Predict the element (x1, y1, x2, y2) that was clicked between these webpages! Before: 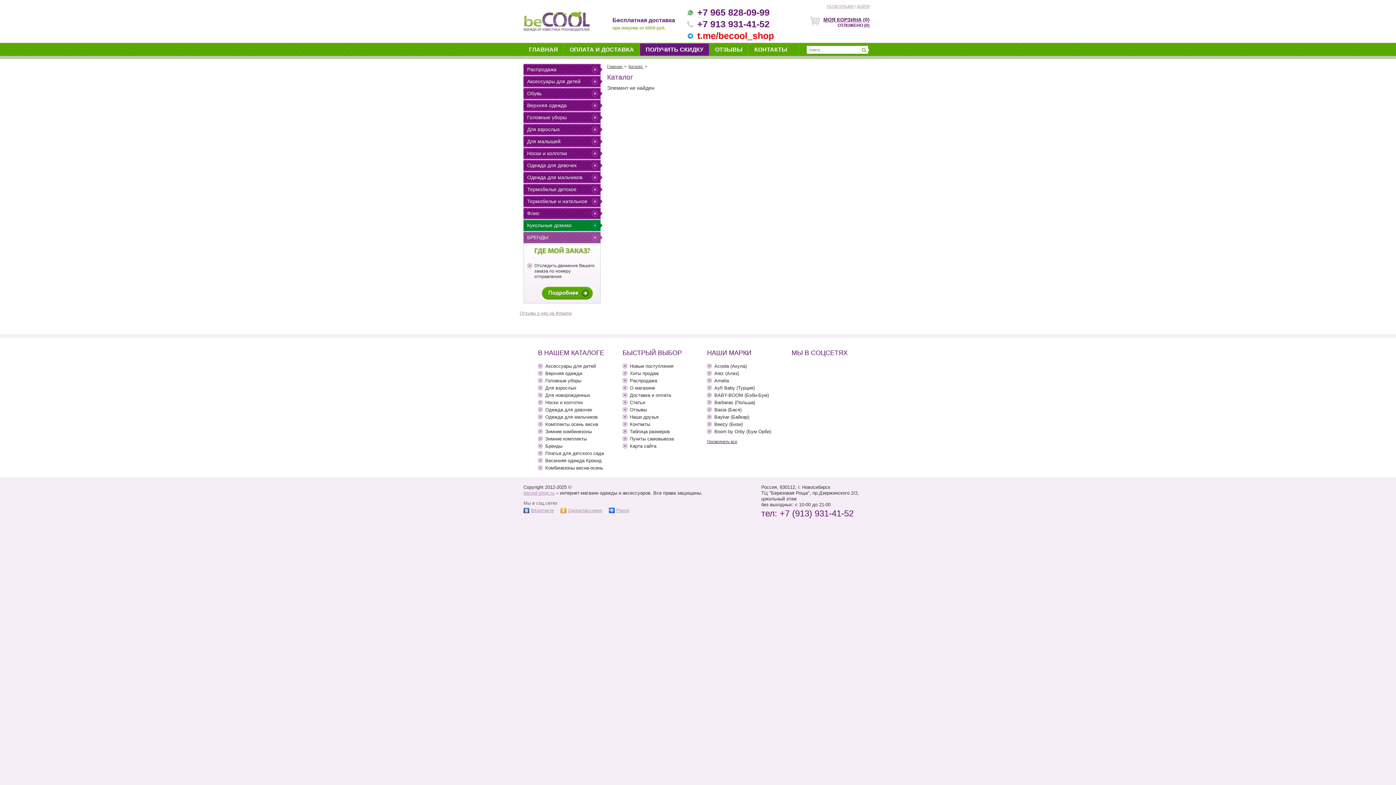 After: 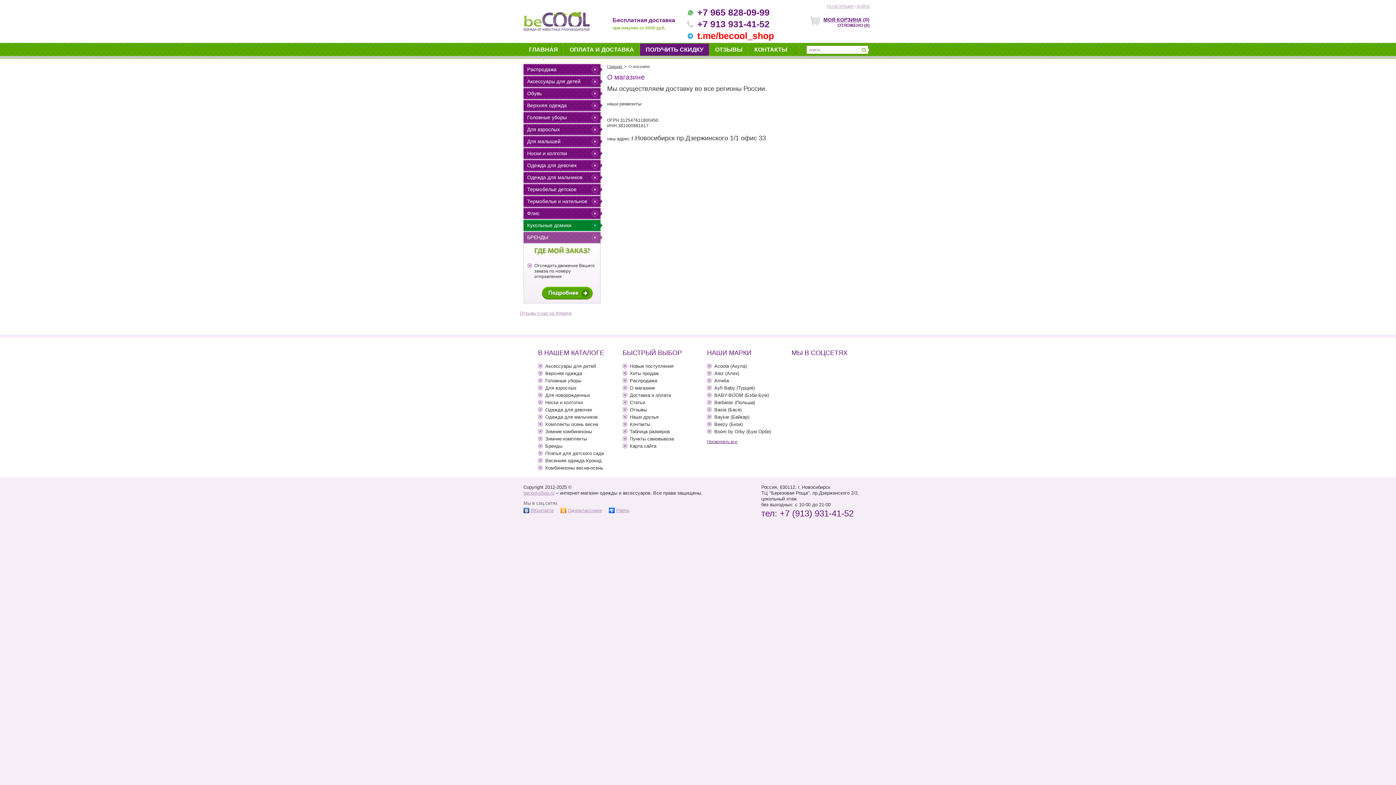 Action: bbox: (622, 385, 655, 390) label: О магазине